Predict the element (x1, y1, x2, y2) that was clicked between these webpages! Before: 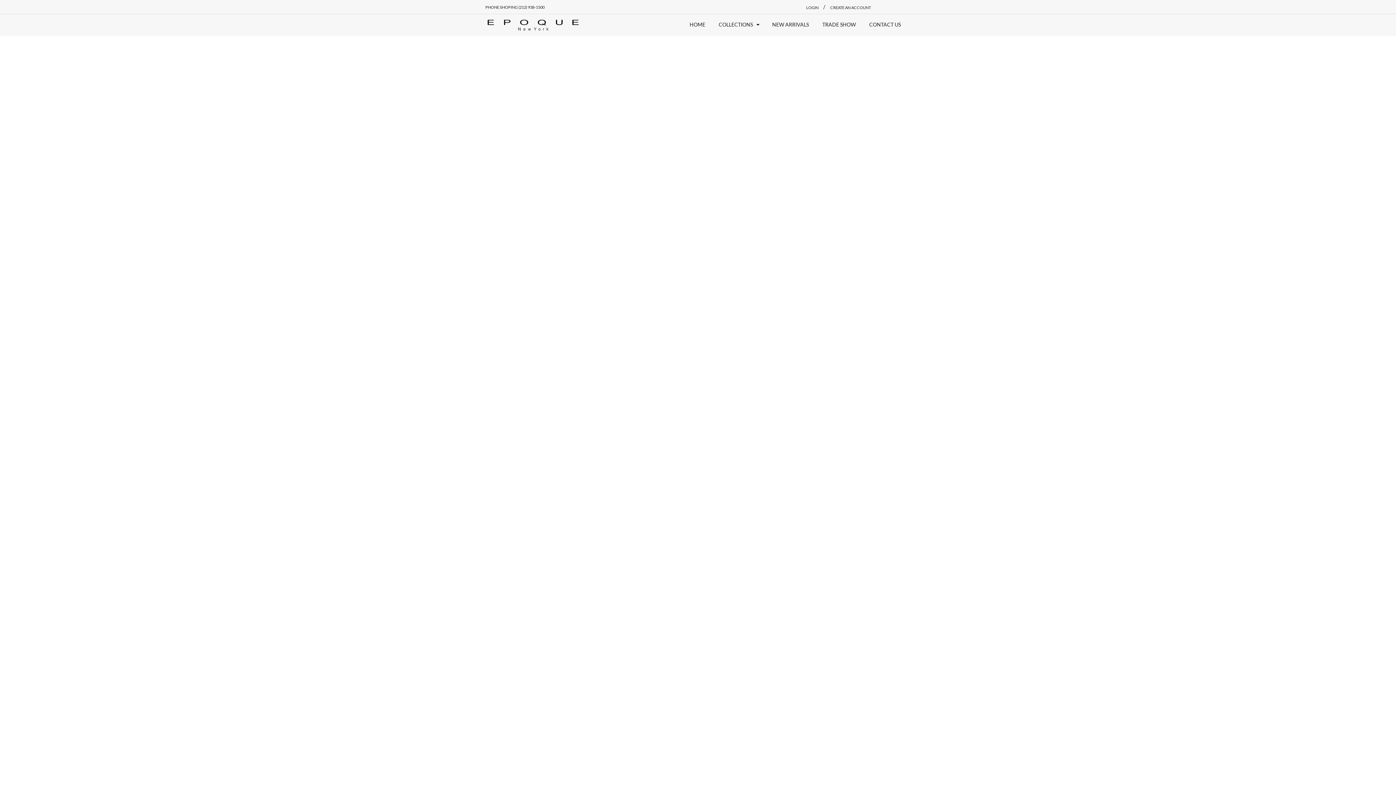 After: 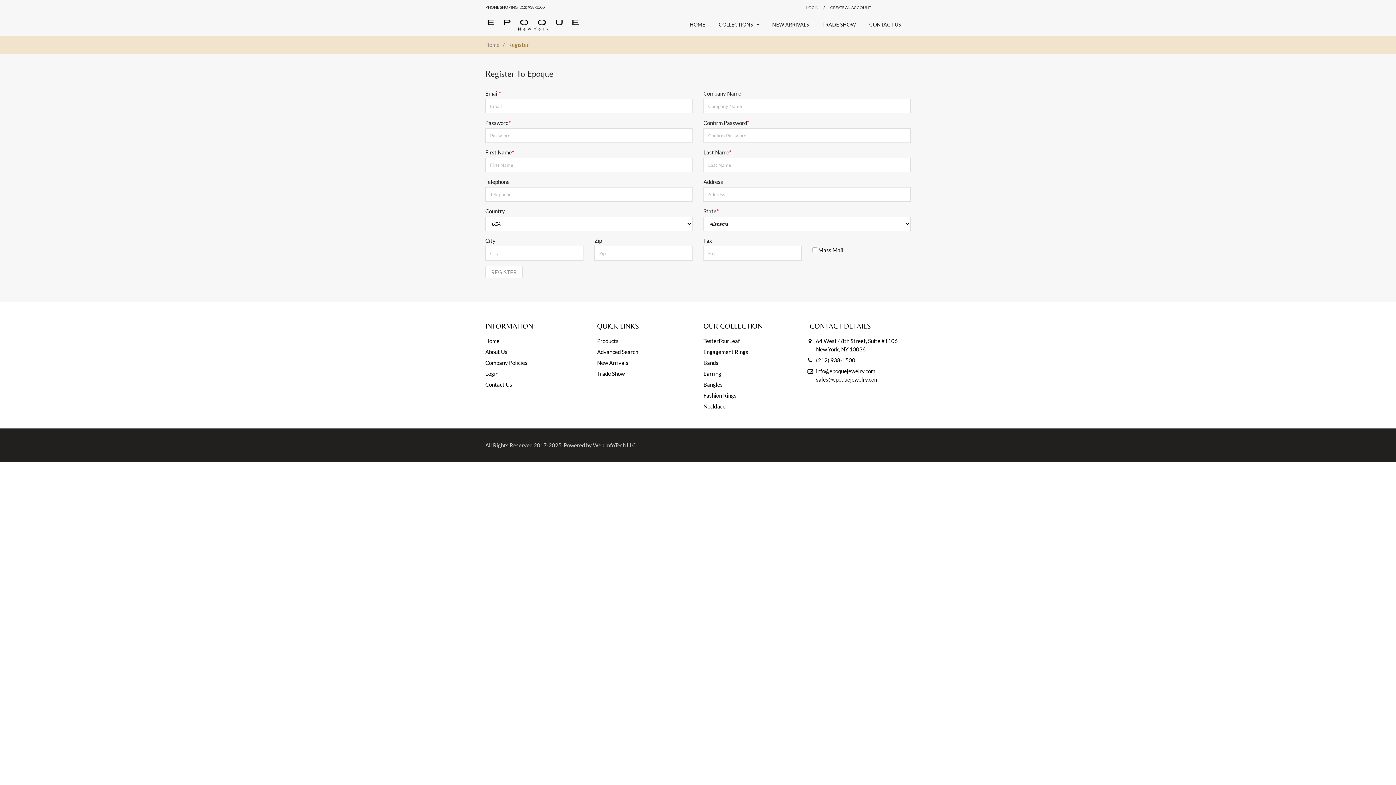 Action: bbox: (830, 5, 871, 9) label: CREATE AN ACCOUNT